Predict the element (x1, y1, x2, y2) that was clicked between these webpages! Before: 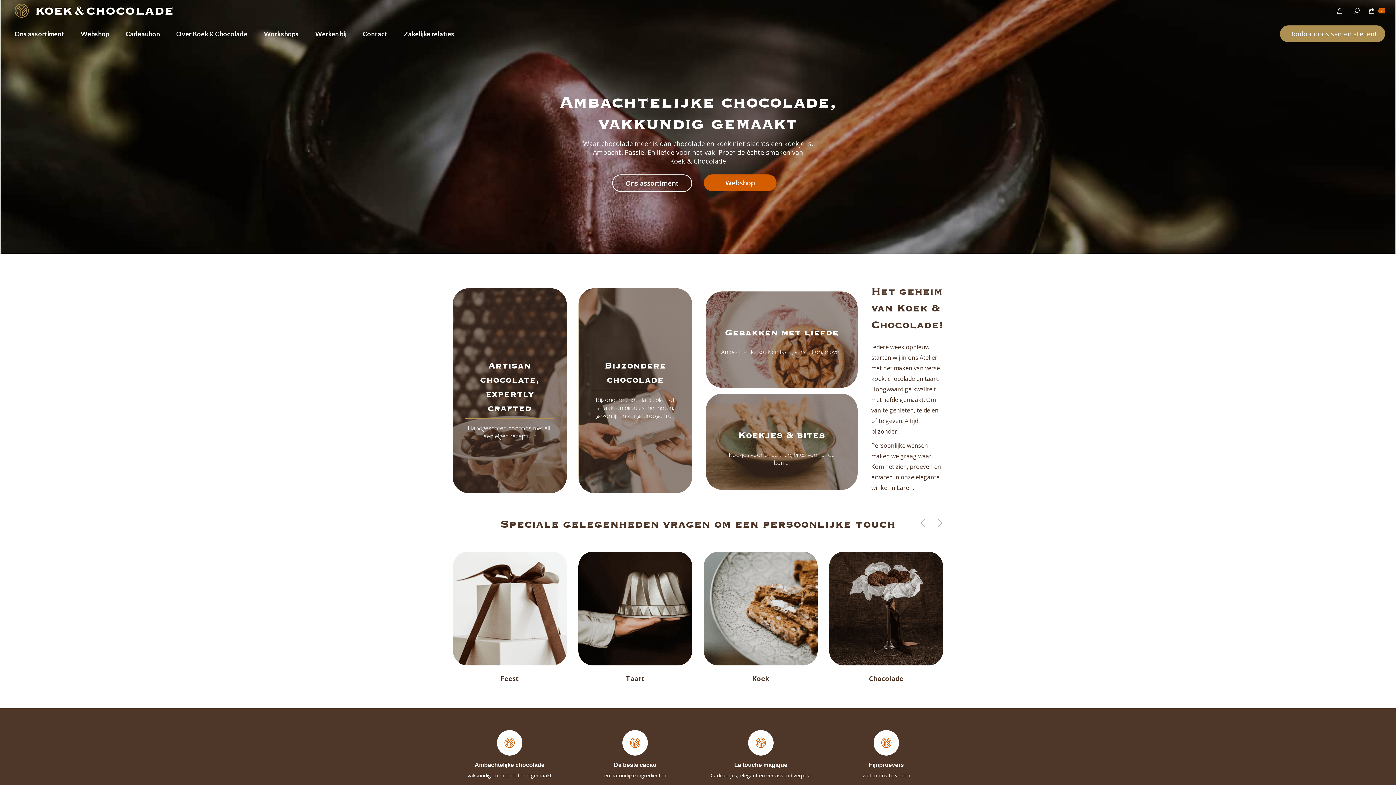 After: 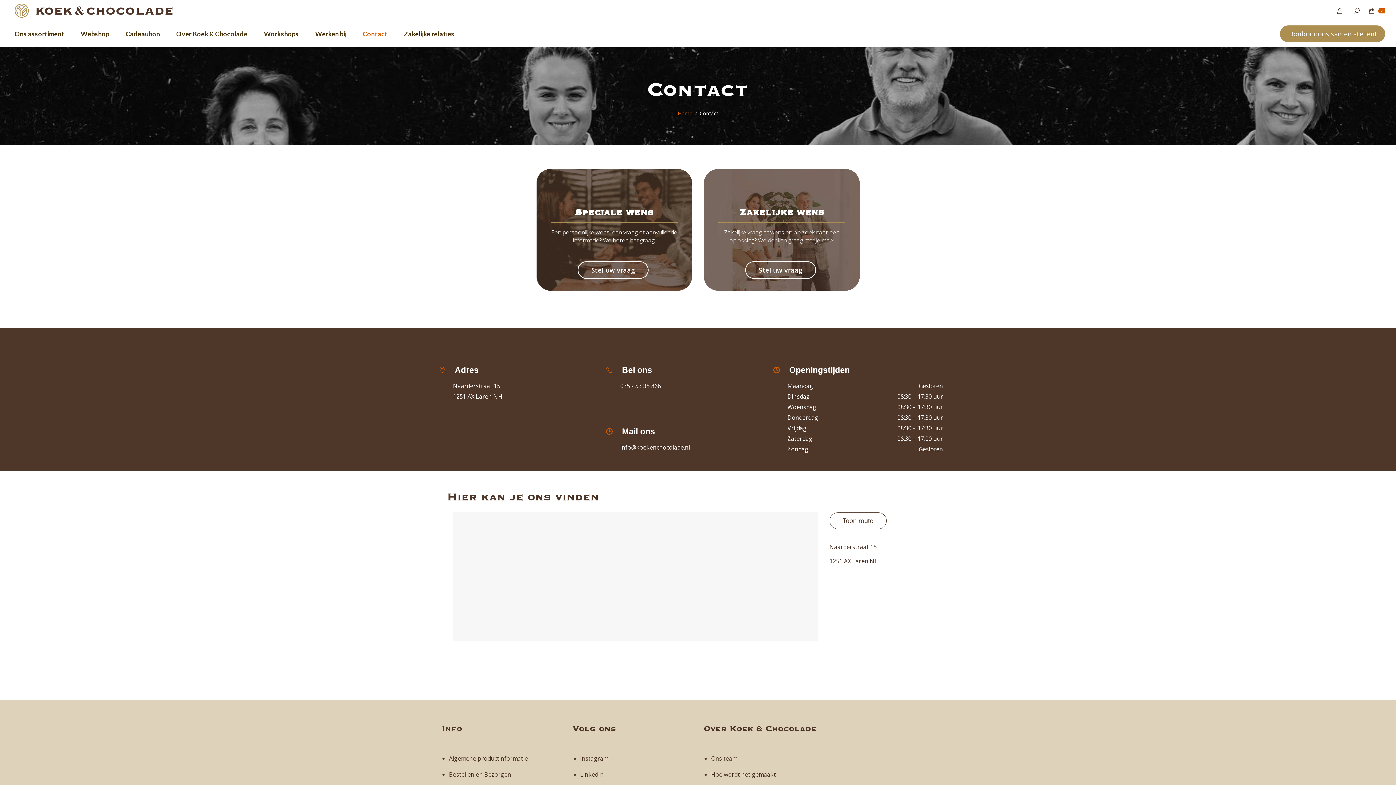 Action: label: Contact bbox: (362, 28, 387, 39)